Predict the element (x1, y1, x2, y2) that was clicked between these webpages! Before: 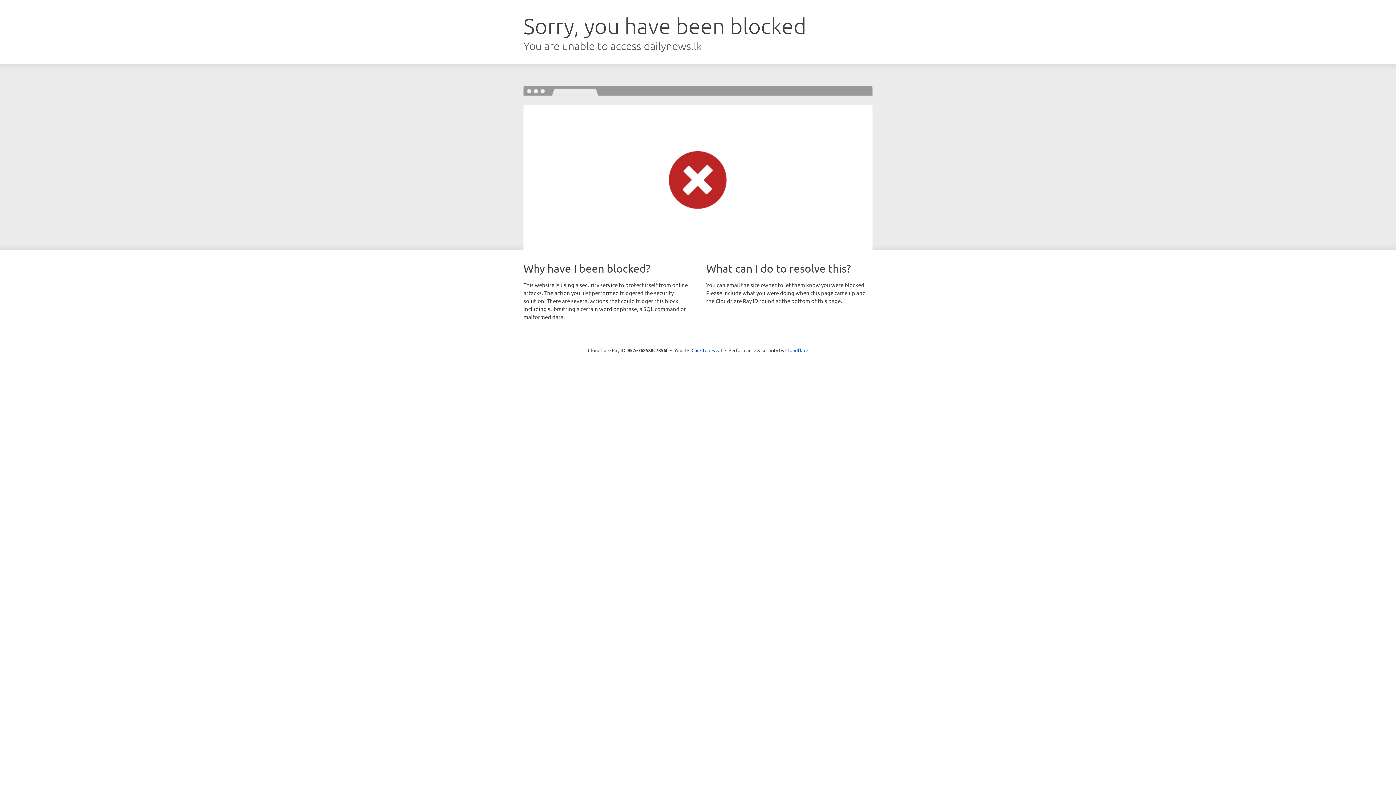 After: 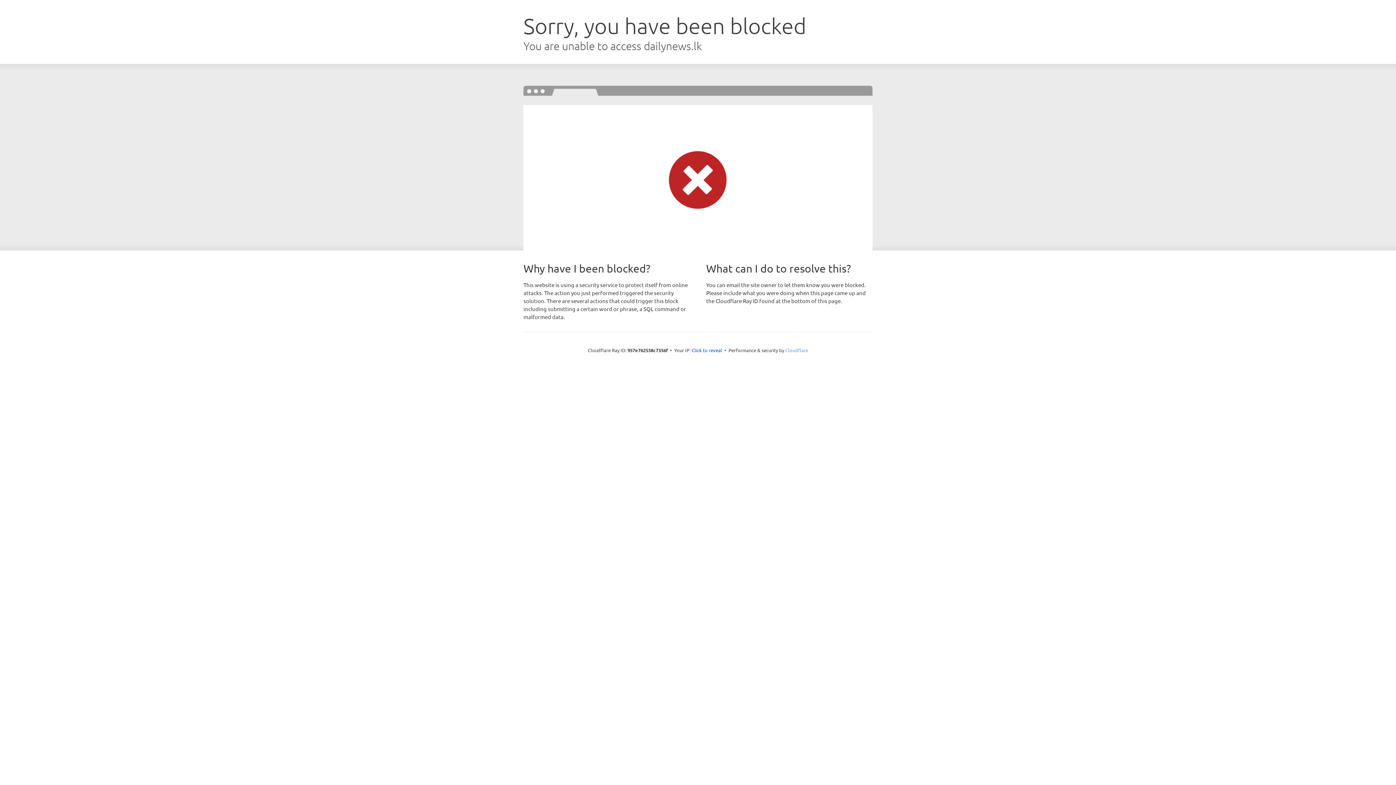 Action: label: Cloudflare bbox: (785, 347, 808, 353)